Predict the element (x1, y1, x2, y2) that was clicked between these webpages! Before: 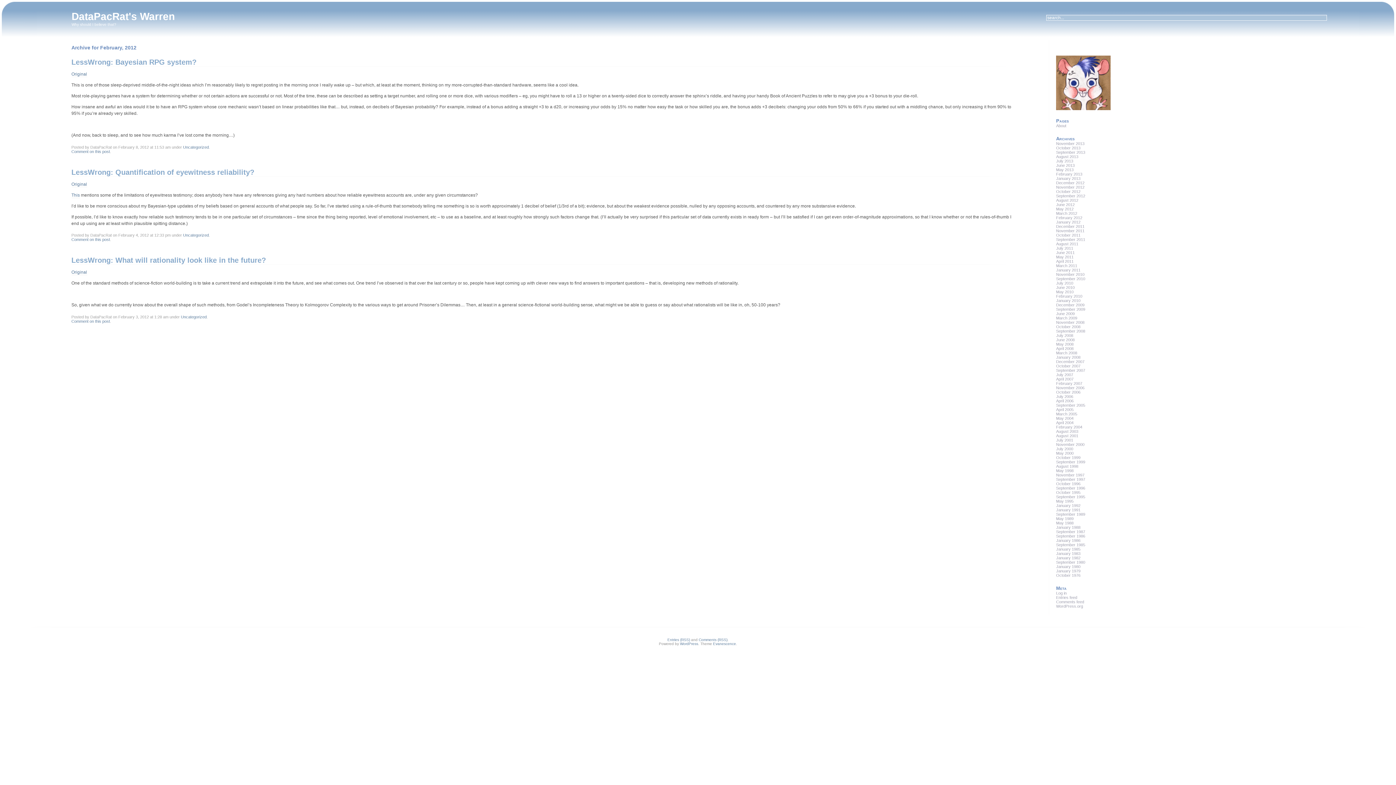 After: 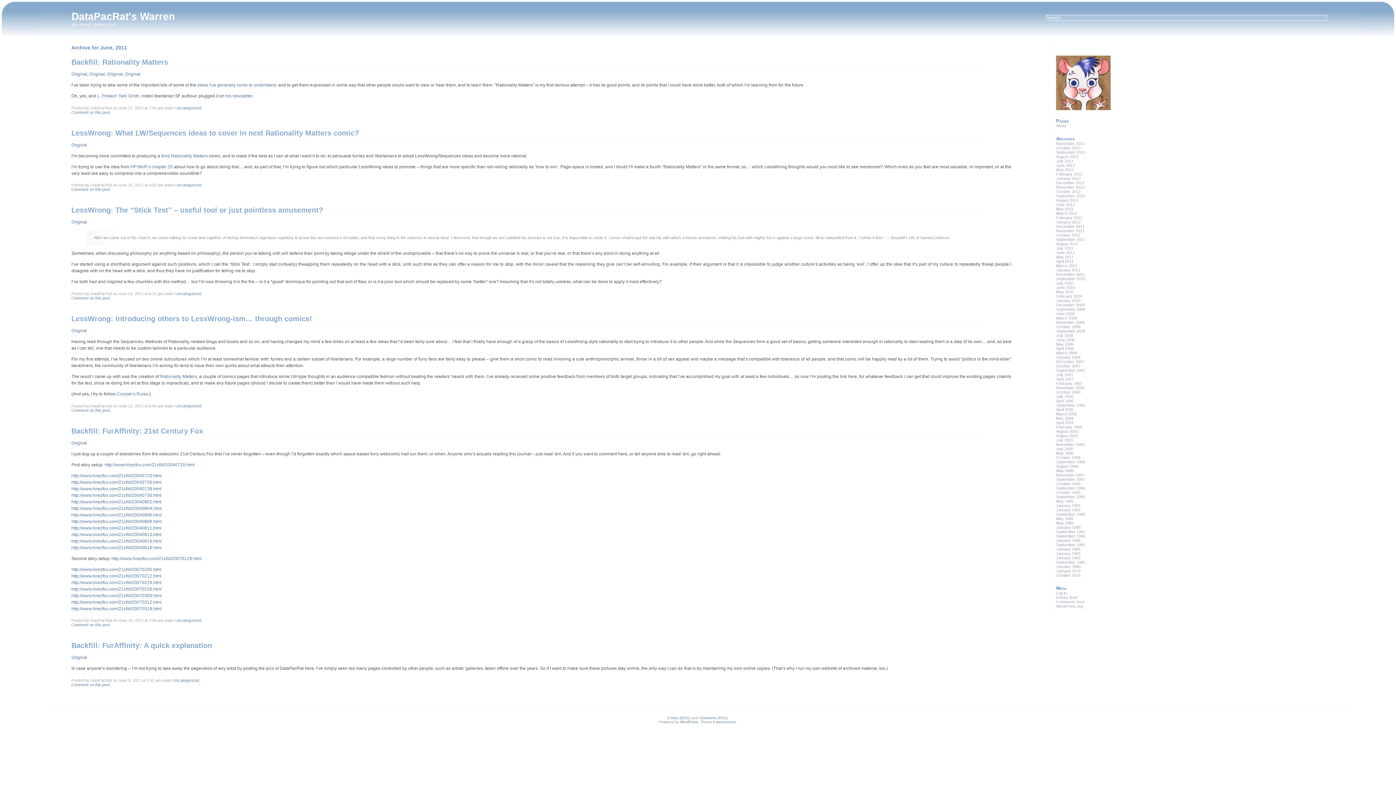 Action: bbox: (1056, 250, 1074, 254) label: June 2011